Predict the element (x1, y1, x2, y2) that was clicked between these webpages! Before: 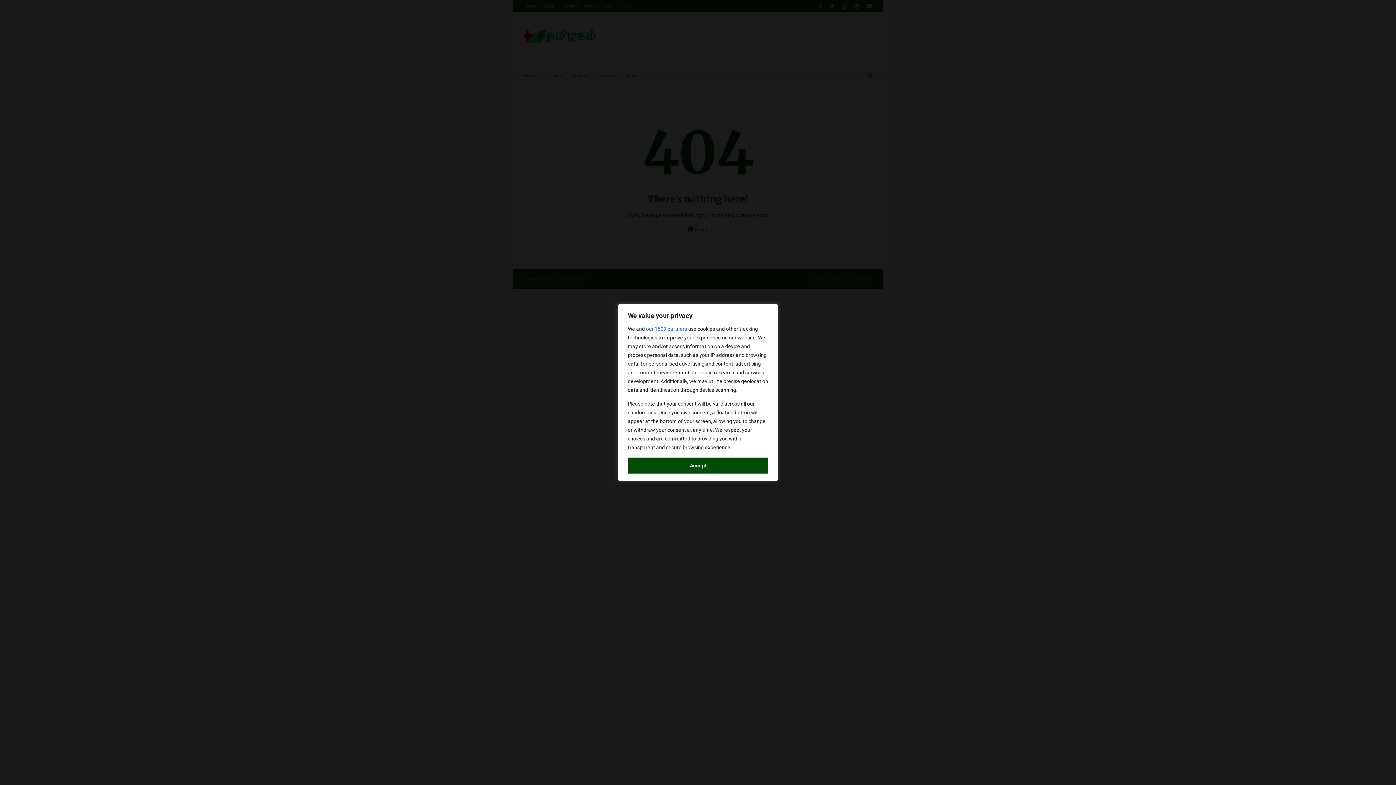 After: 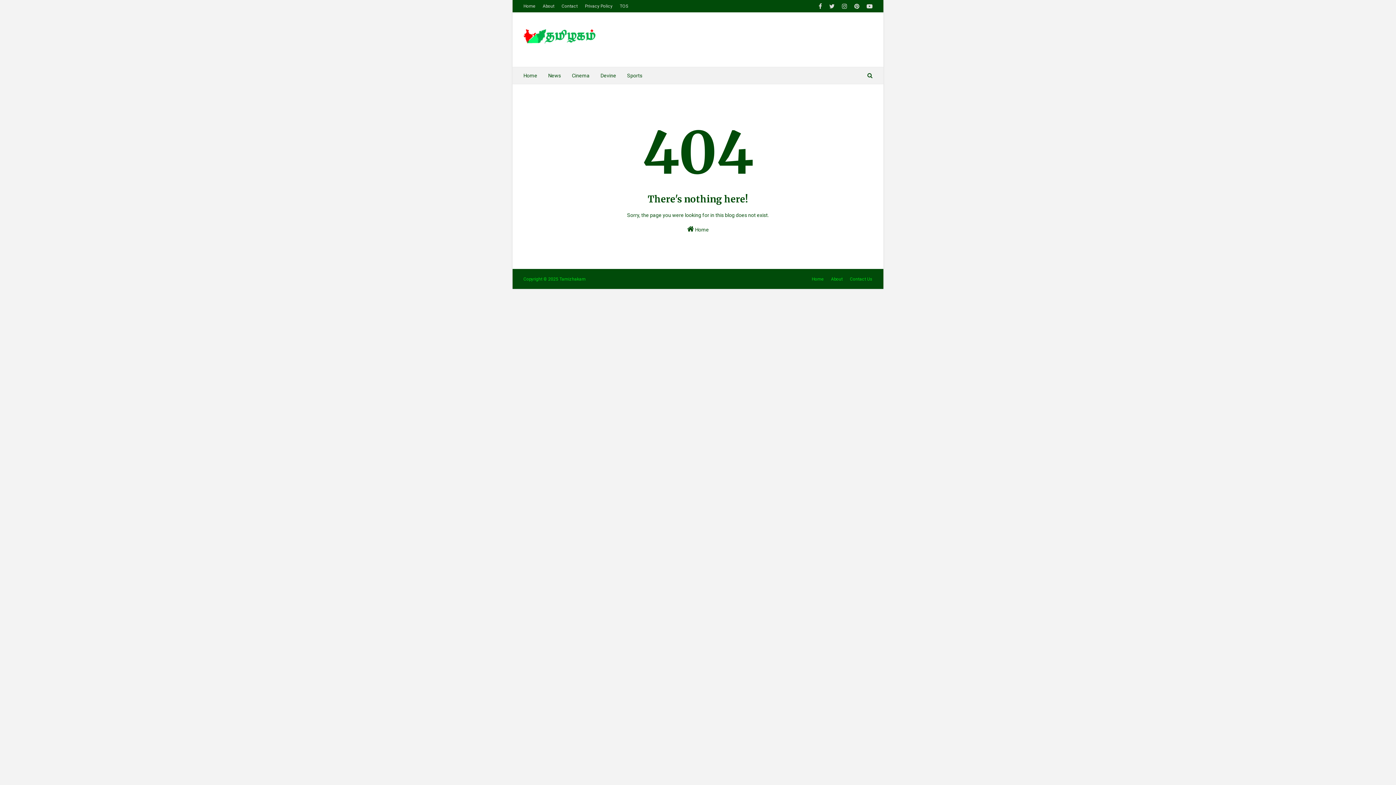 Action: bbox: (628, 457, 768, 473) label: Accept